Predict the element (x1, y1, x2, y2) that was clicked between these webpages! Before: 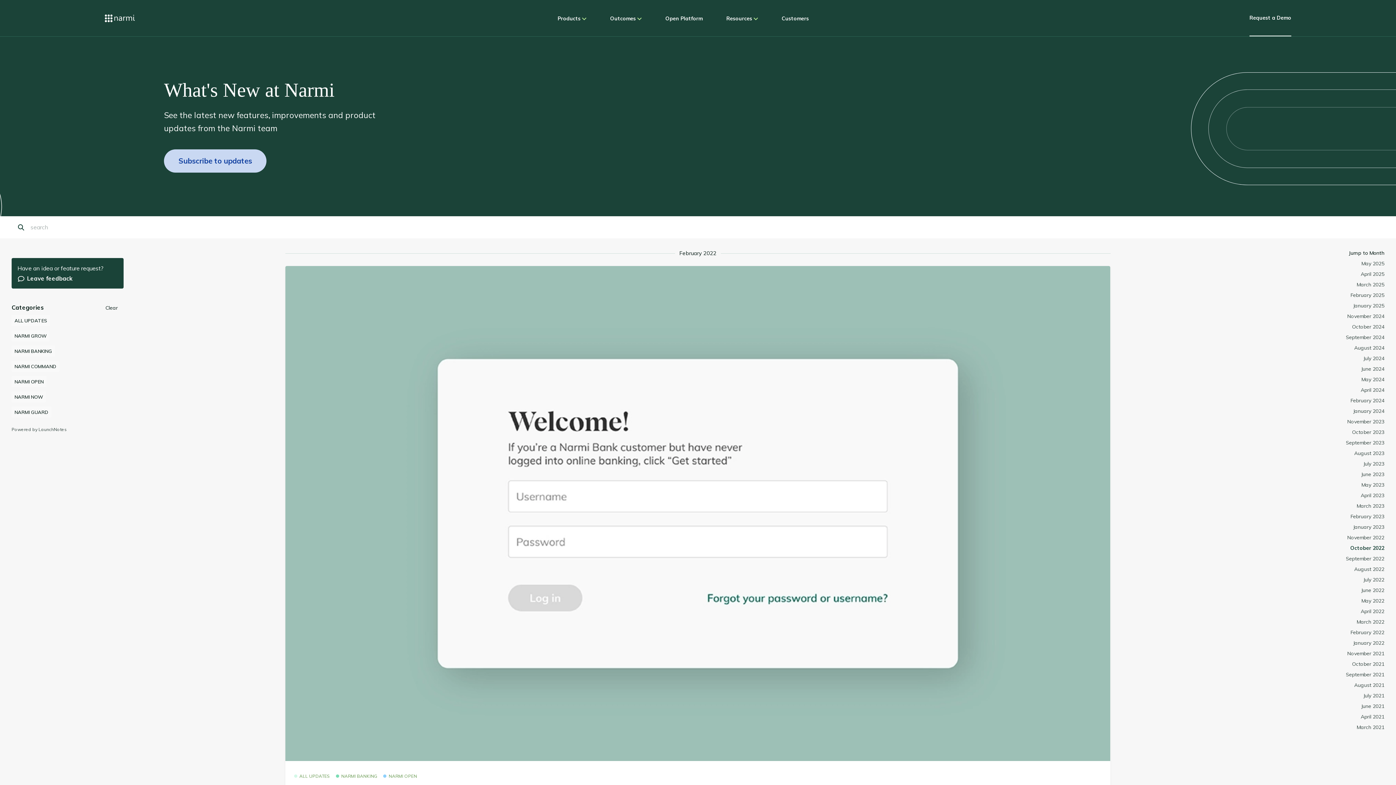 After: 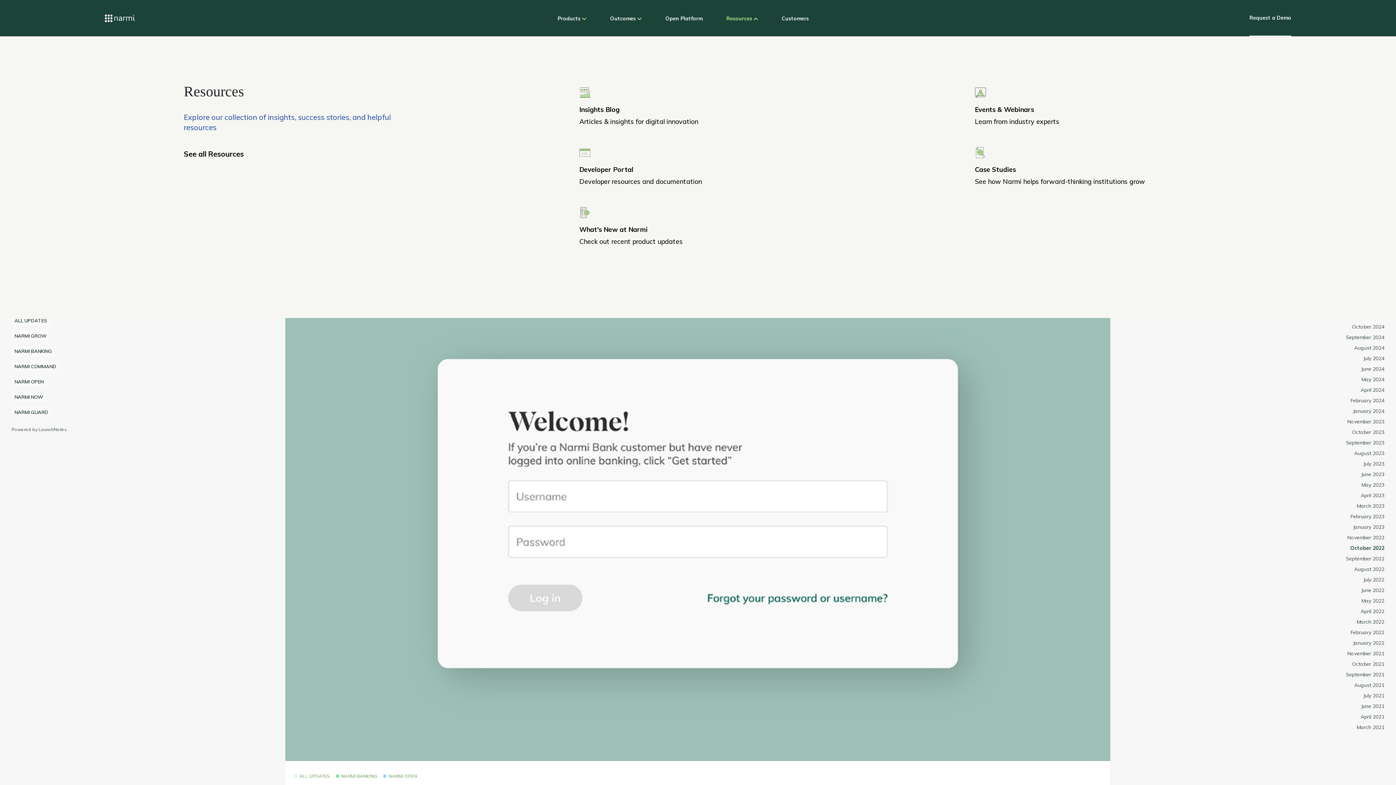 Action: bbox: (726, 15, 758, 21) label: Resources 